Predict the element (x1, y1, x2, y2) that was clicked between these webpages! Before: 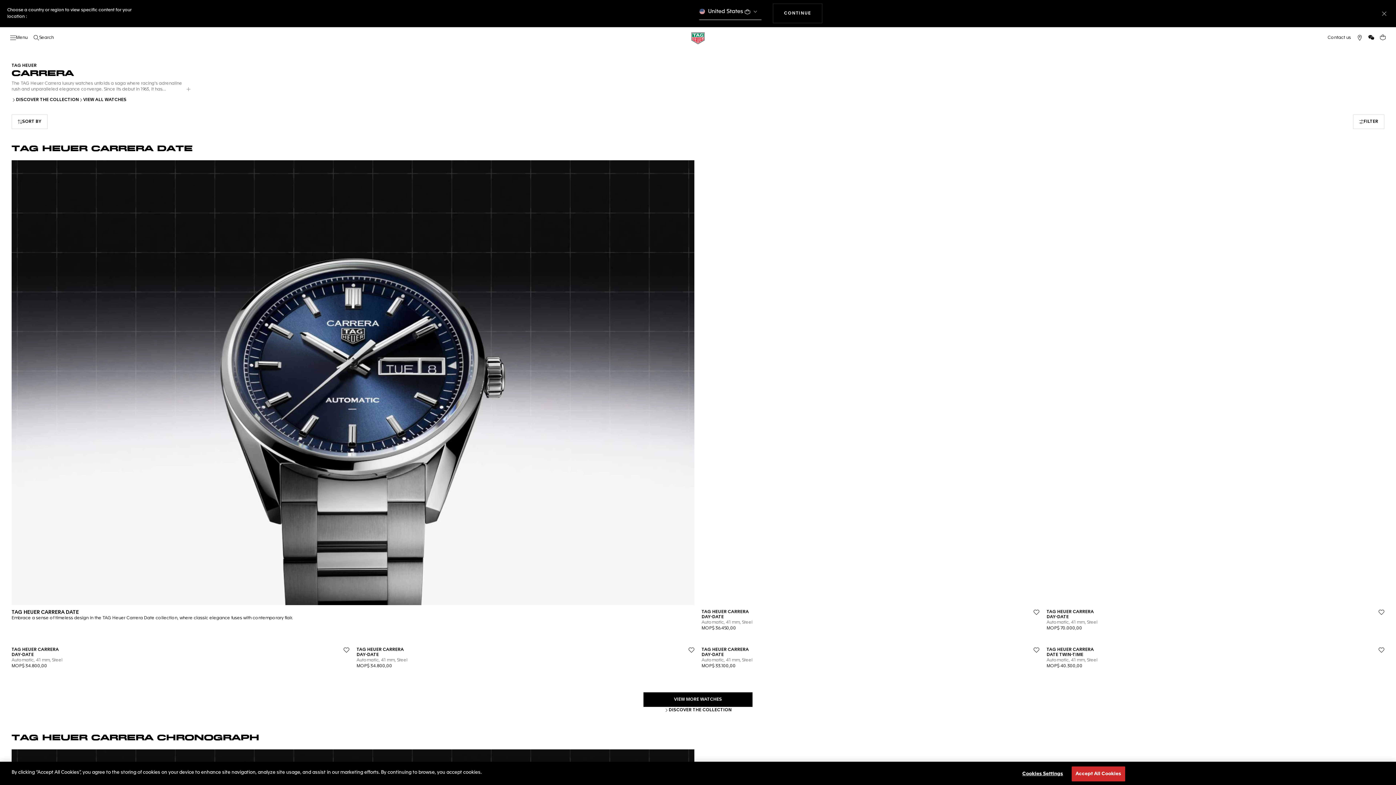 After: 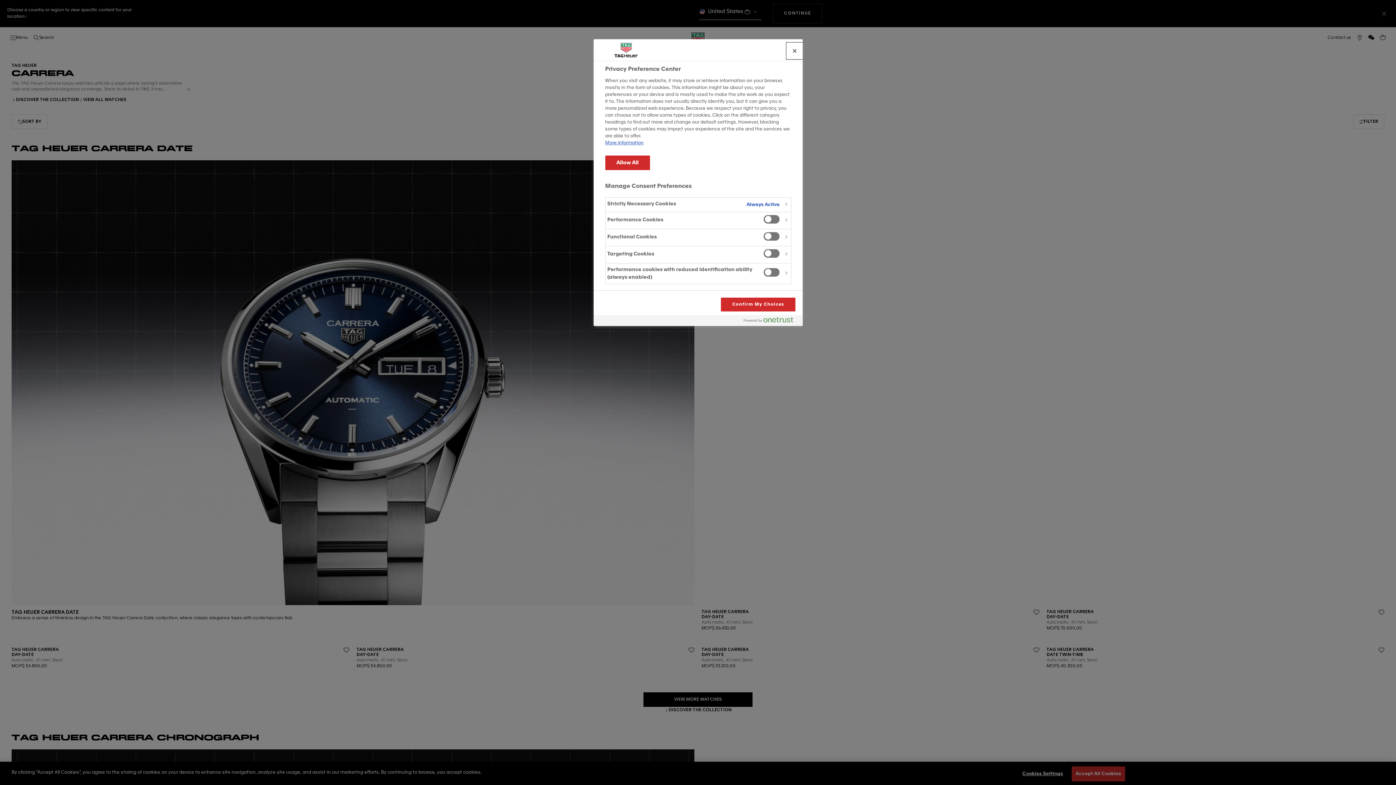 Action: label: Cookies Settings bbox: (1020, 767, 1065, 781)